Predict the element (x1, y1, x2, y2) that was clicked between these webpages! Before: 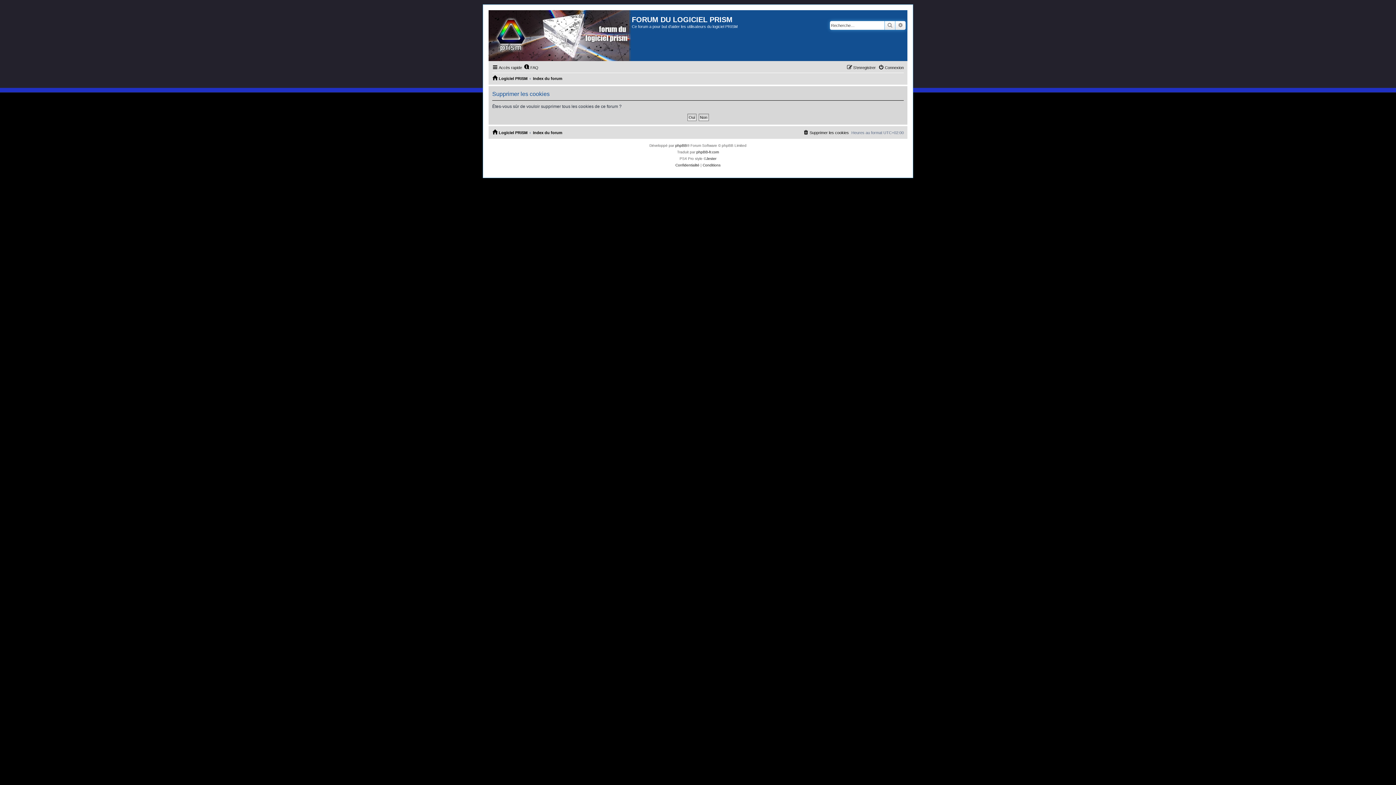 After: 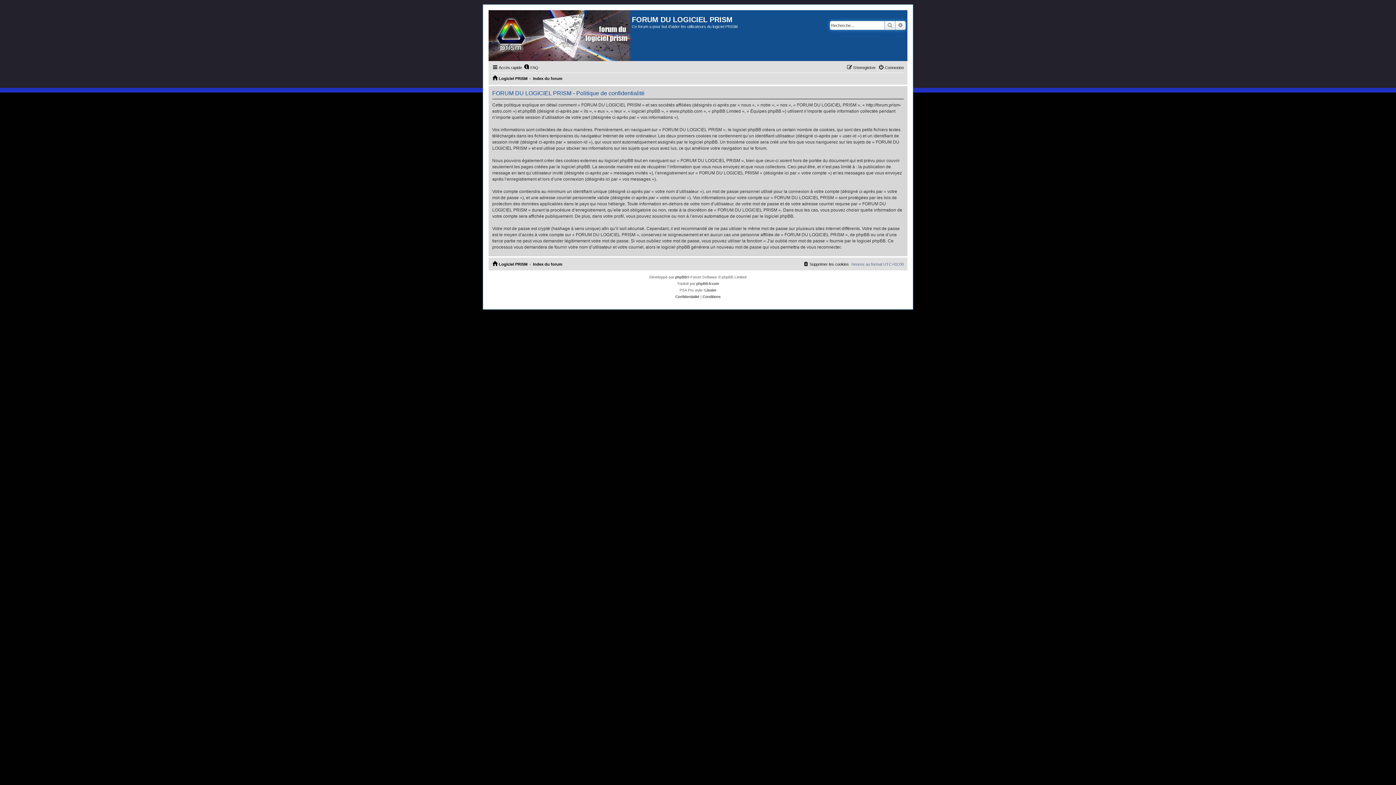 Action: label: Confidentialité bbox: (675, 162, 699, 168)